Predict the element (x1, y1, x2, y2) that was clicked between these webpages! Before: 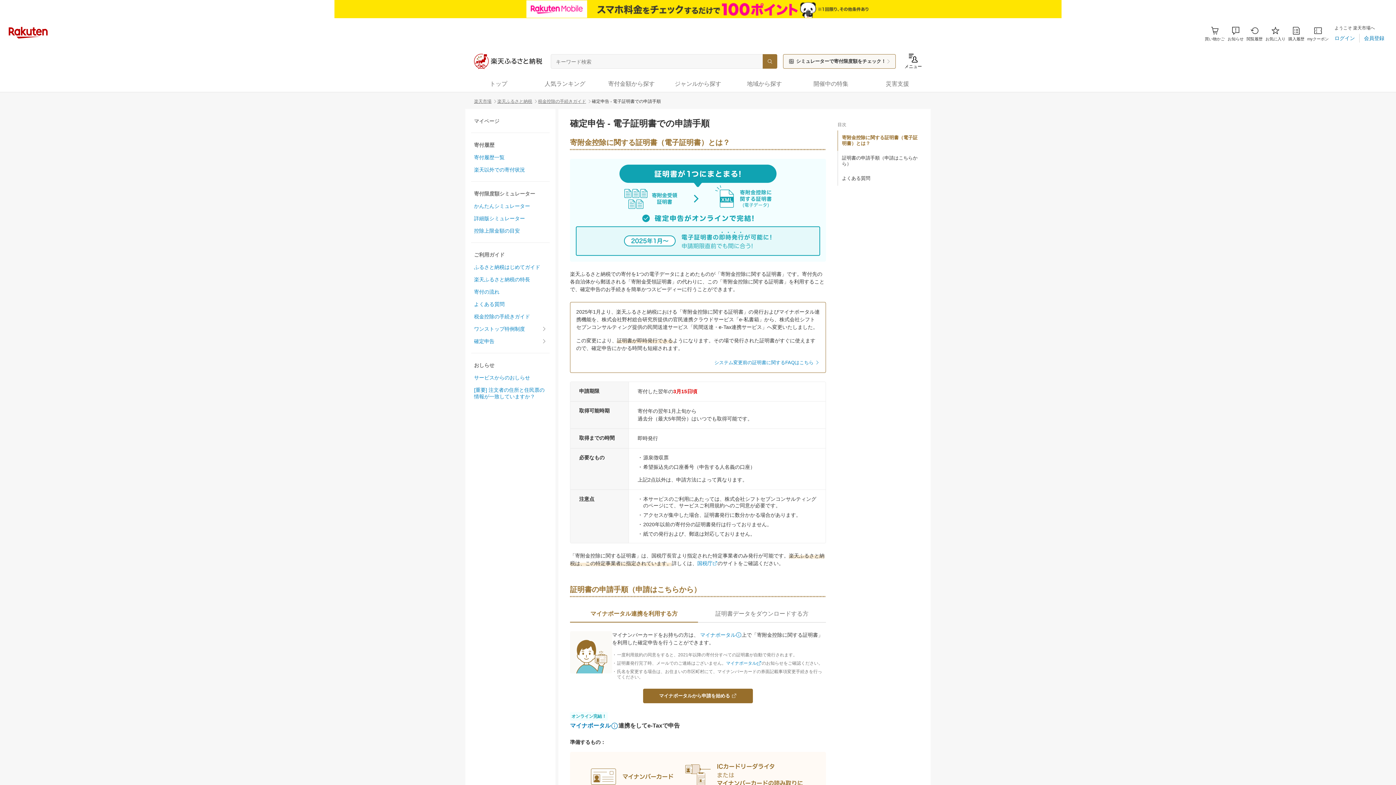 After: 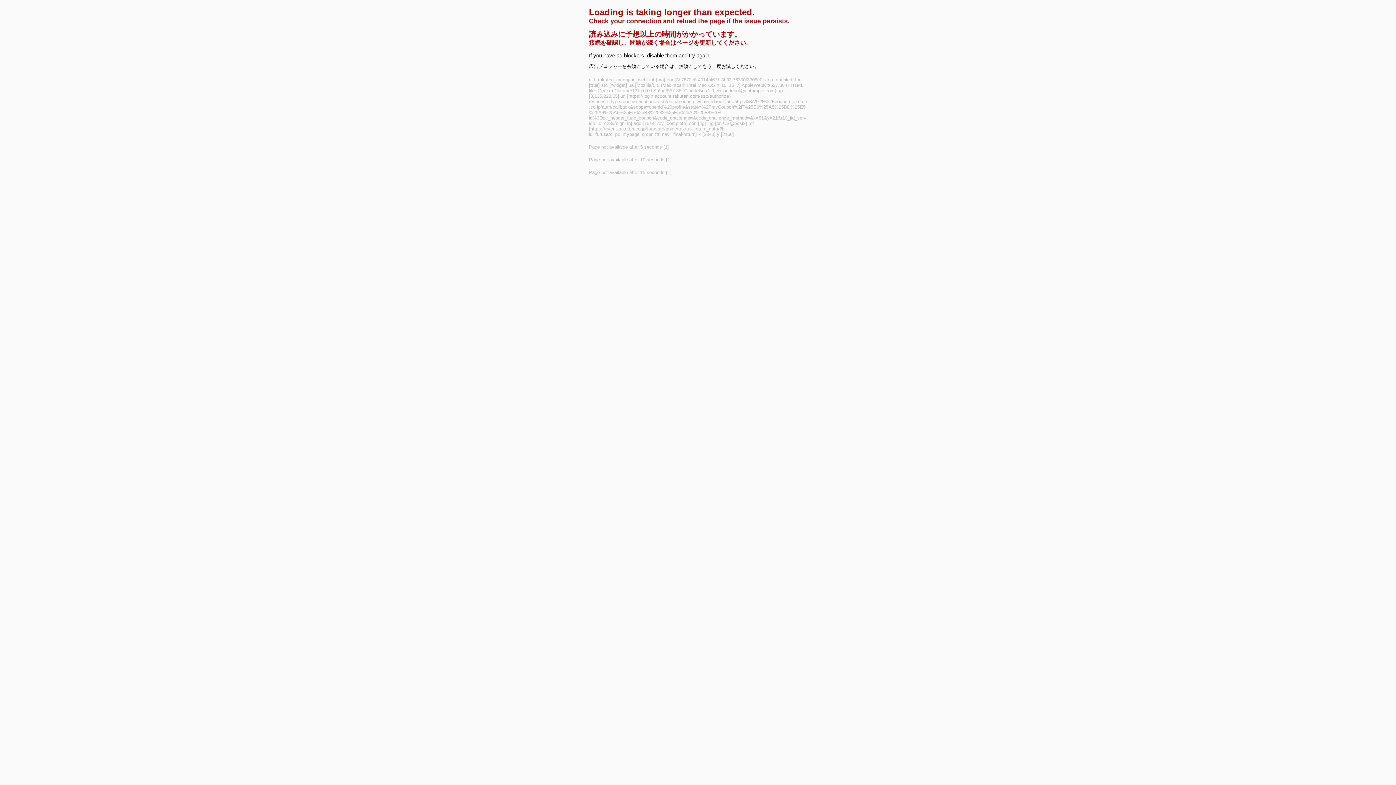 Action: bbox: (1307, 8, 1329, 23) label: myクーポン